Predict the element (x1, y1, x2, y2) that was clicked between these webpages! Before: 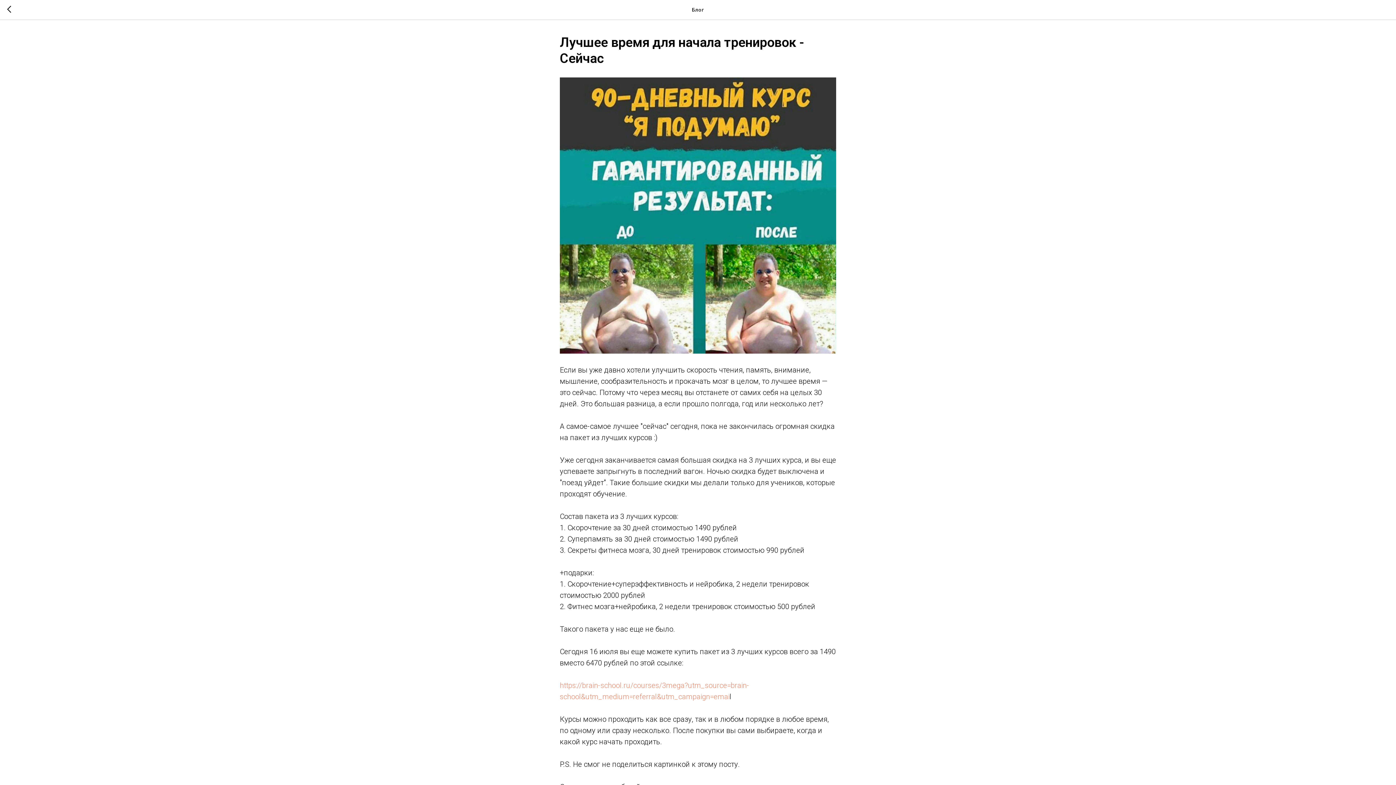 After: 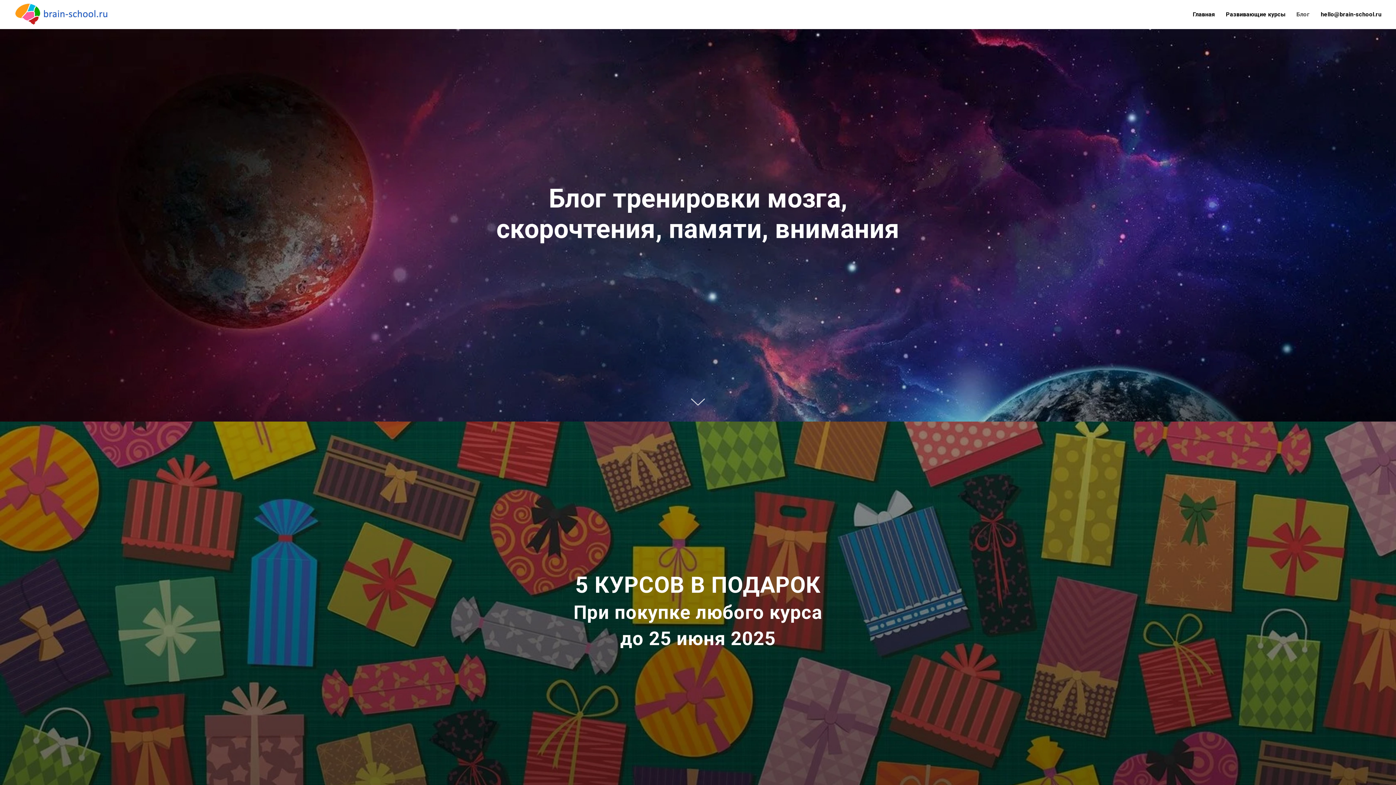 Action: bbox: (7, 5, 15, 14)